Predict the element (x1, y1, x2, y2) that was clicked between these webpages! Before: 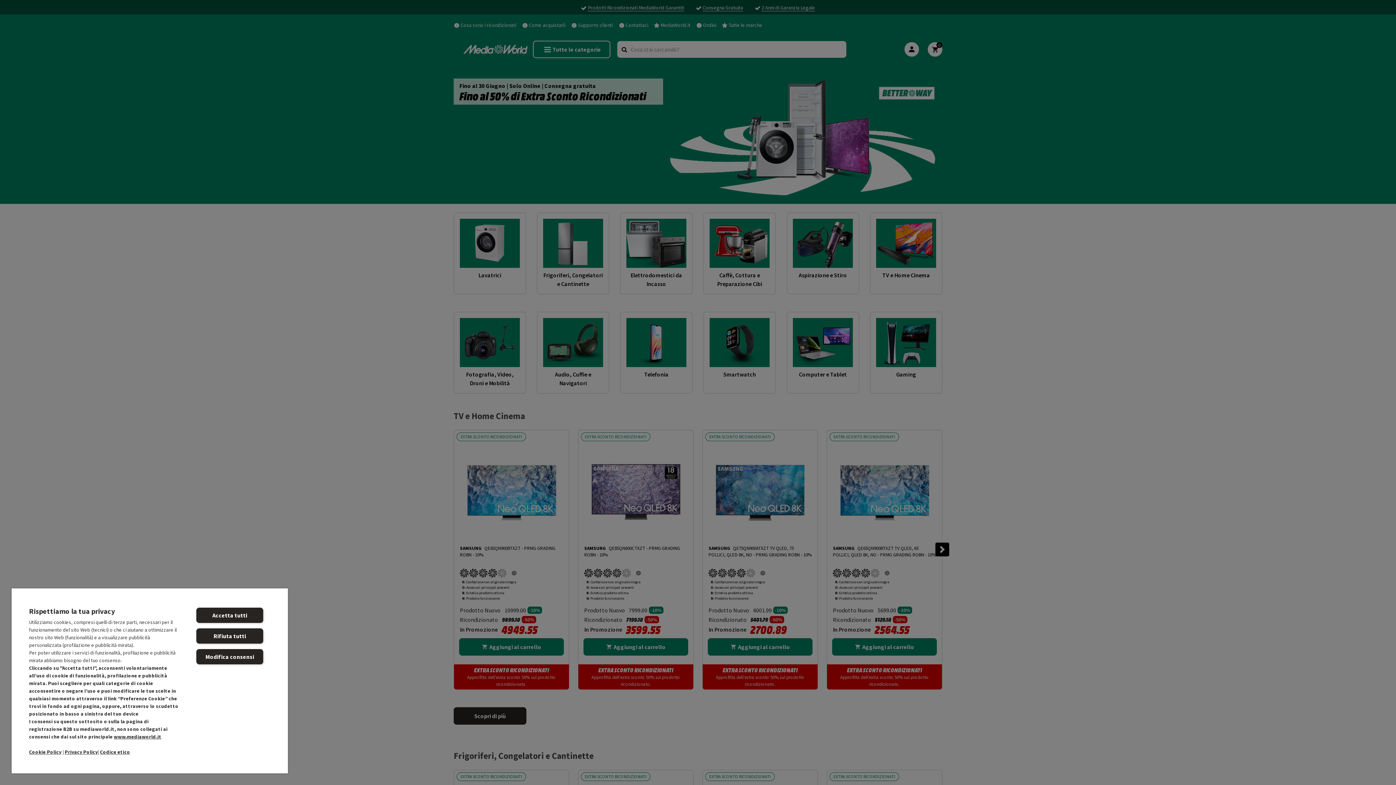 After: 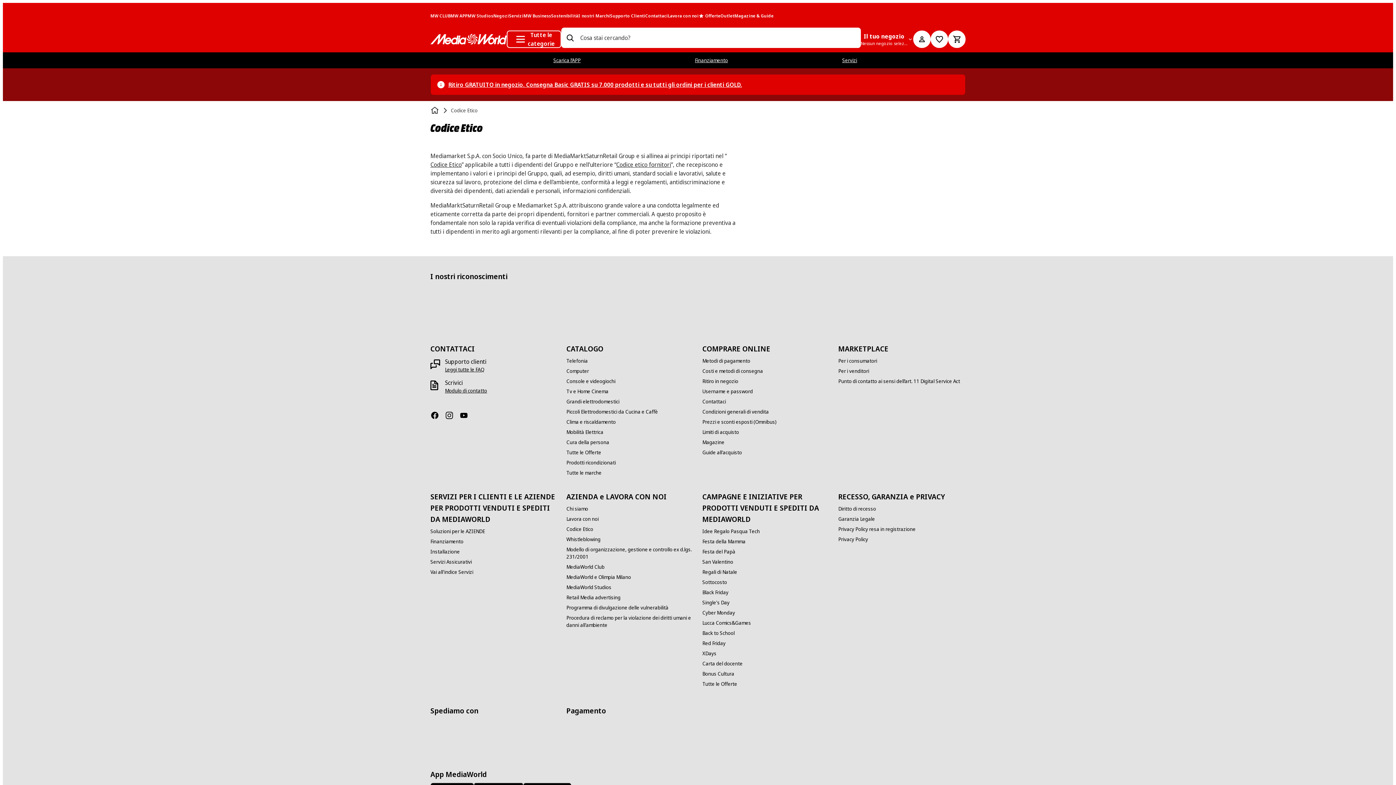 Action: bbox: (100, 749, 130, 755) label: Codice etico